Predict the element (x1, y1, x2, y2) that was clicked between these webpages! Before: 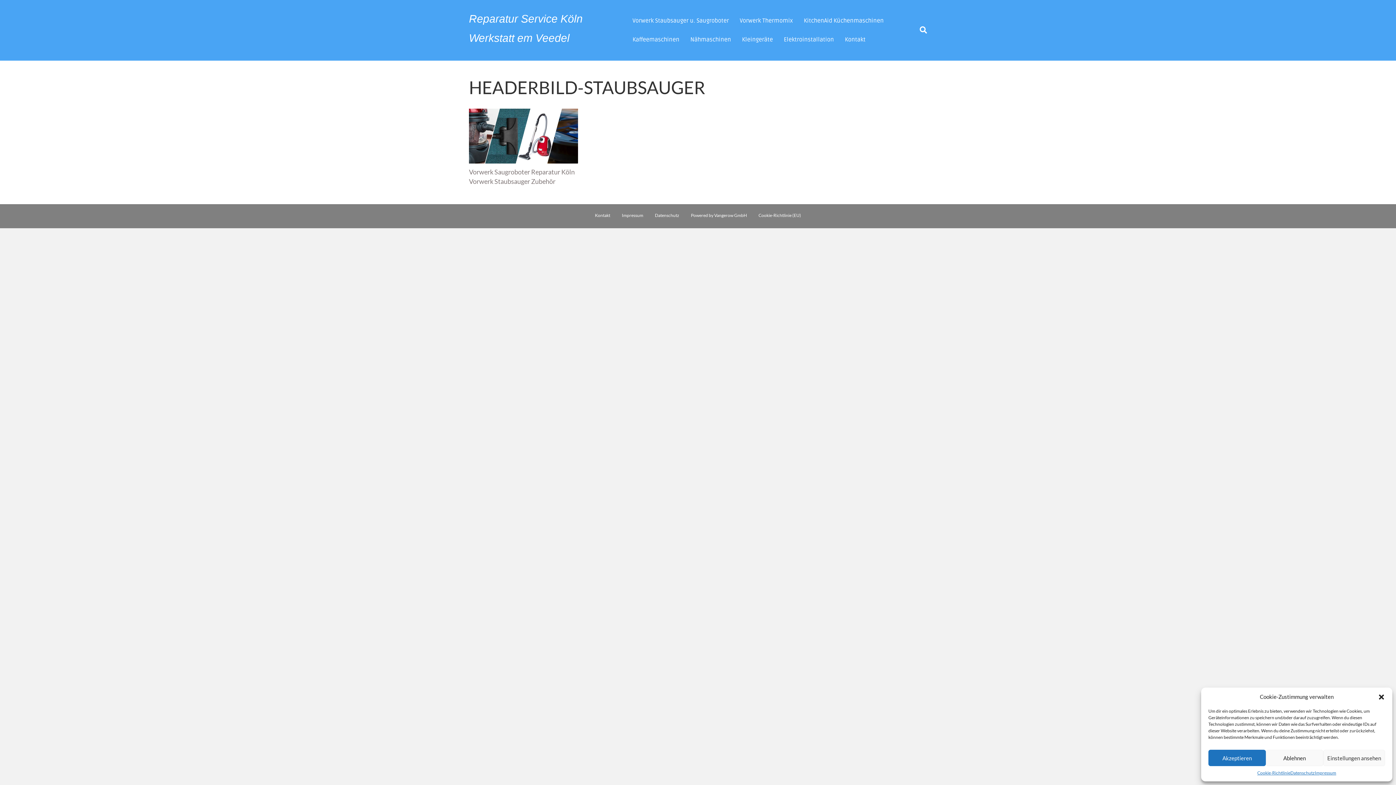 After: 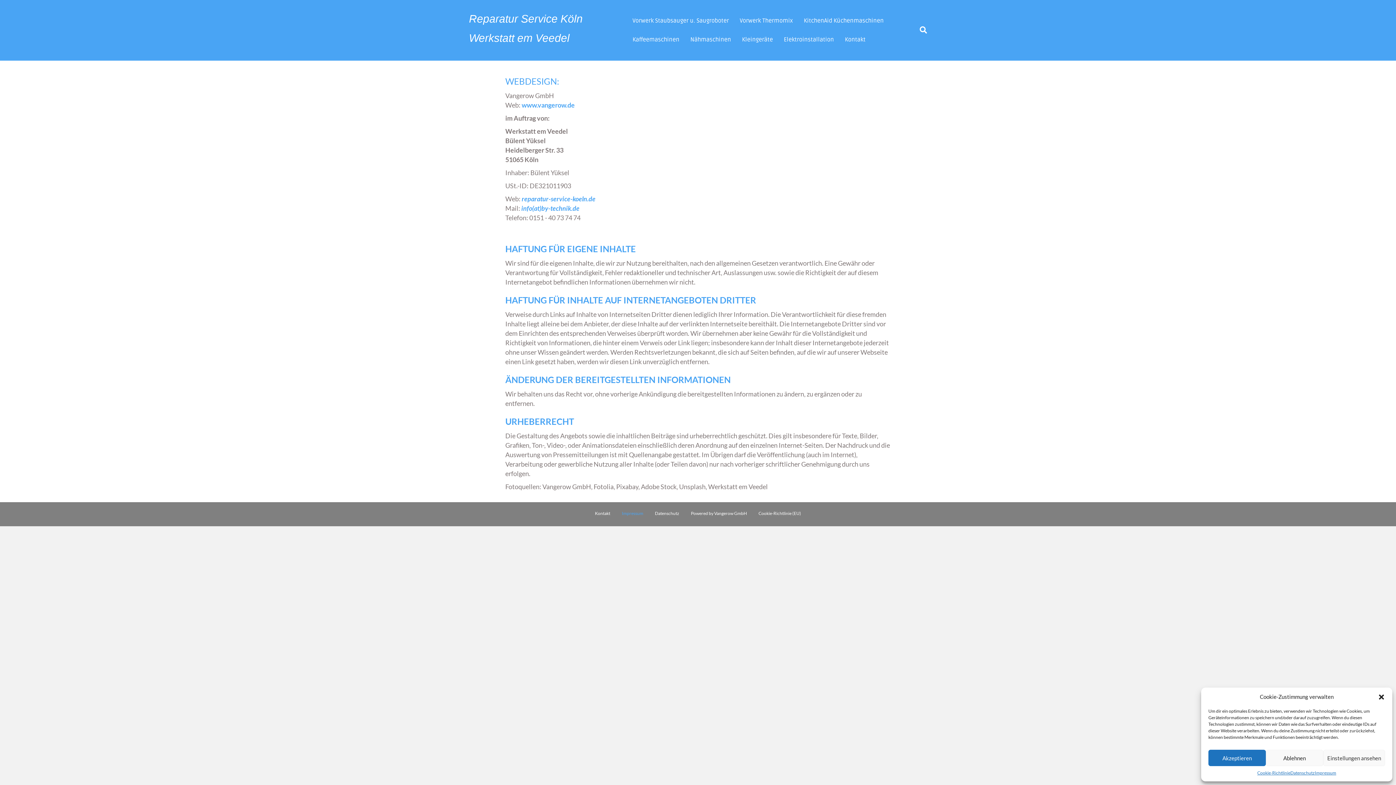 Action: bbox: (1315, 770, 1336, 776) label: Impressum